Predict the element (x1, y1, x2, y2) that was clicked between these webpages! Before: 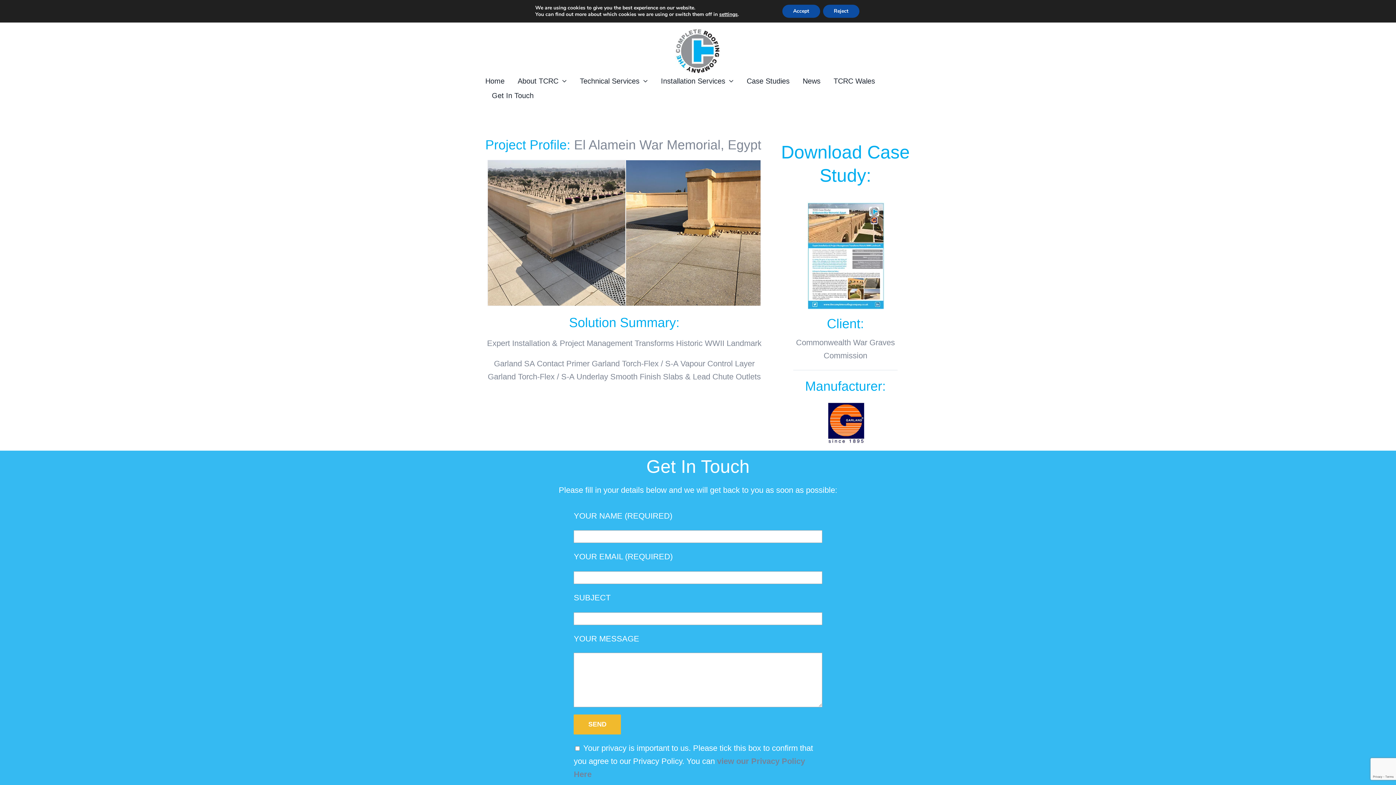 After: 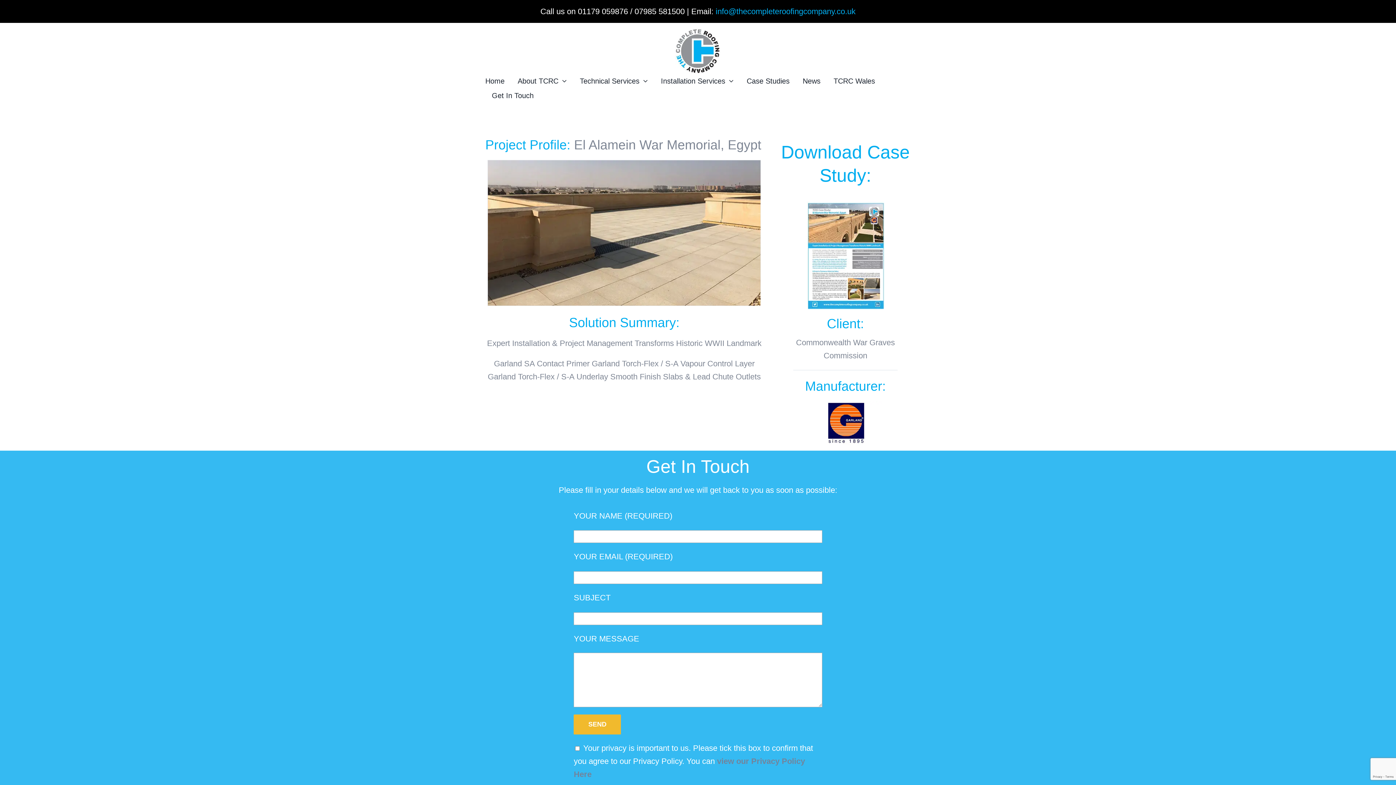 Action: bbox: (823, 4, 859, 17) label: Reject